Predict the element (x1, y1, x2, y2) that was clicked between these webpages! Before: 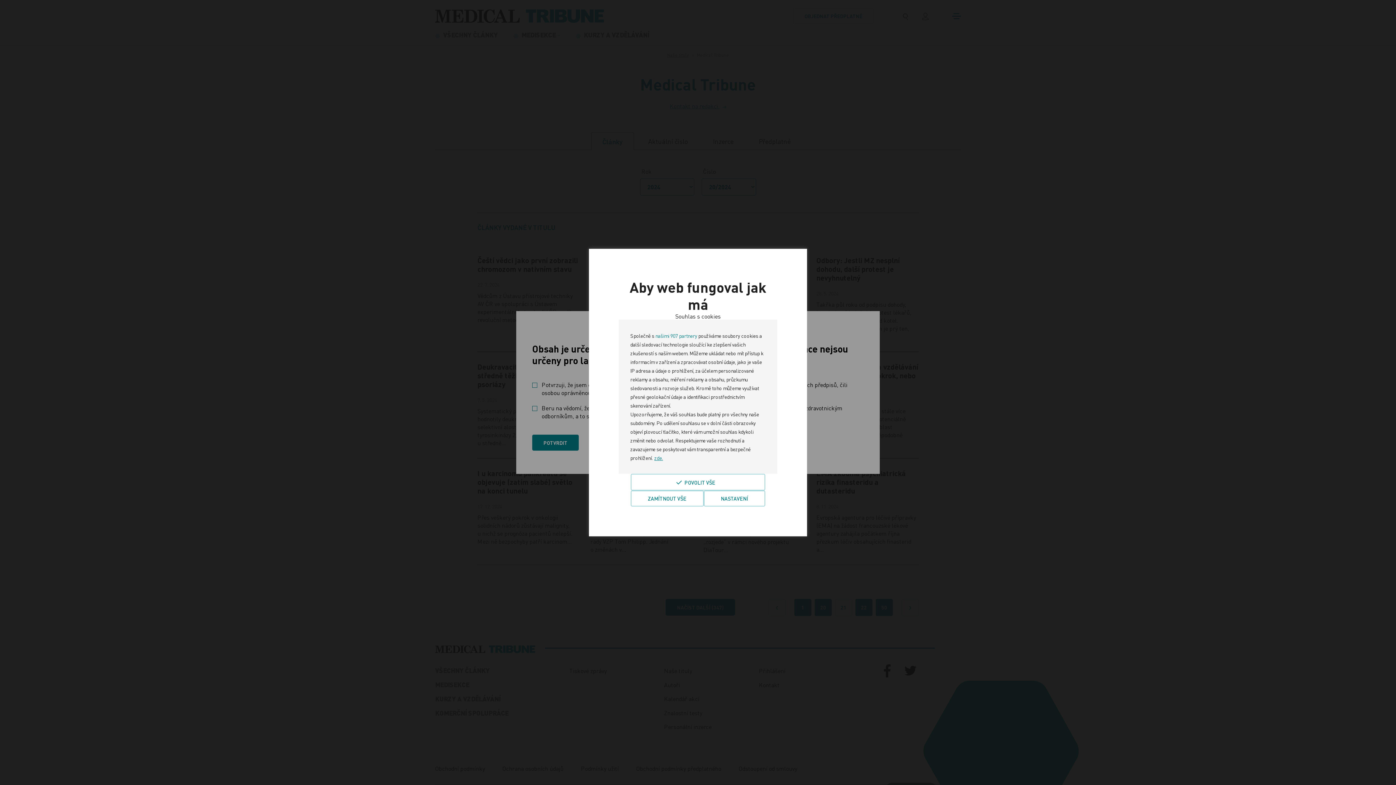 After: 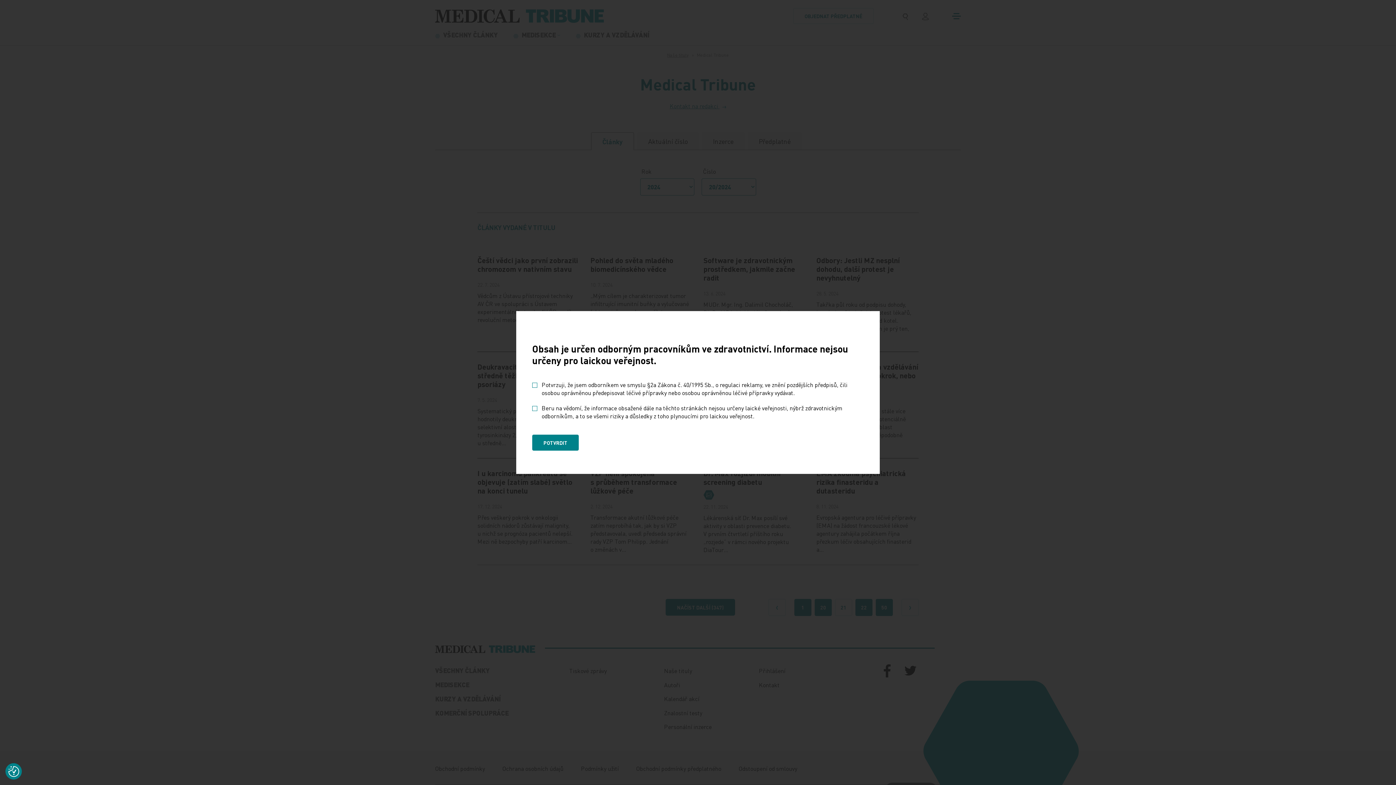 Action: bbox: (630, 473, 765, 490) label: Povolit vše